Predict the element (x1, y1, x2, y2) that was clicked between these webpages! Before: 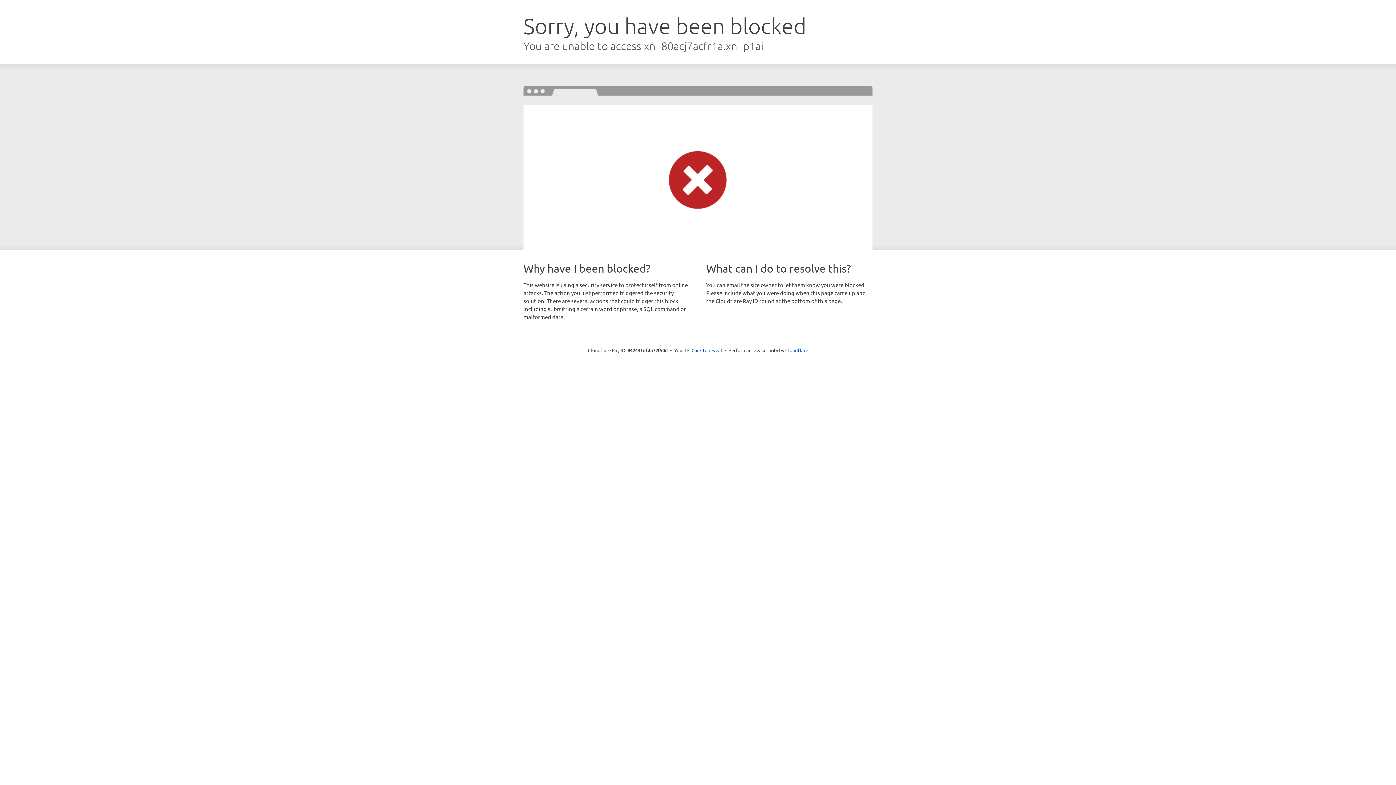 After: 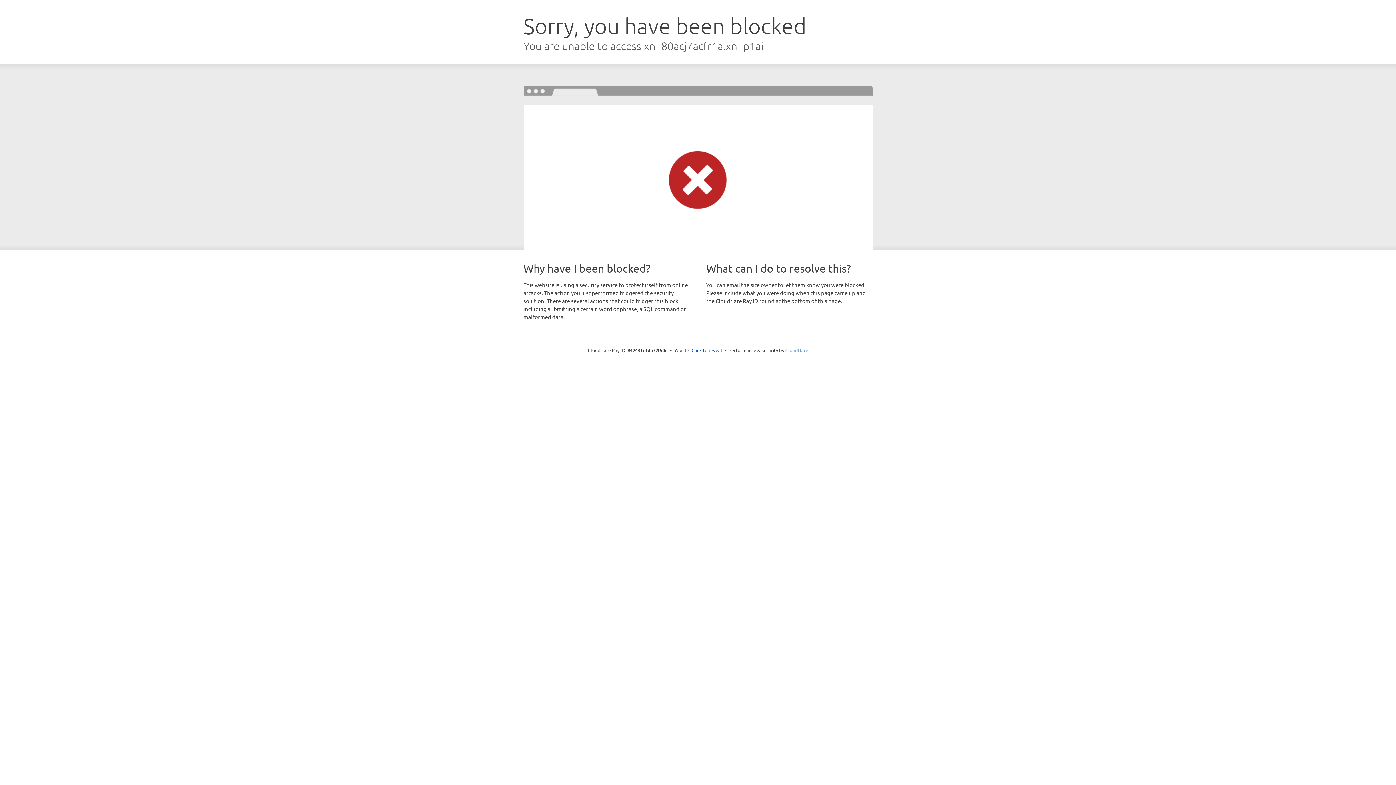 Action: label: Cloudflare bbox: (785, 347, 808, 353)